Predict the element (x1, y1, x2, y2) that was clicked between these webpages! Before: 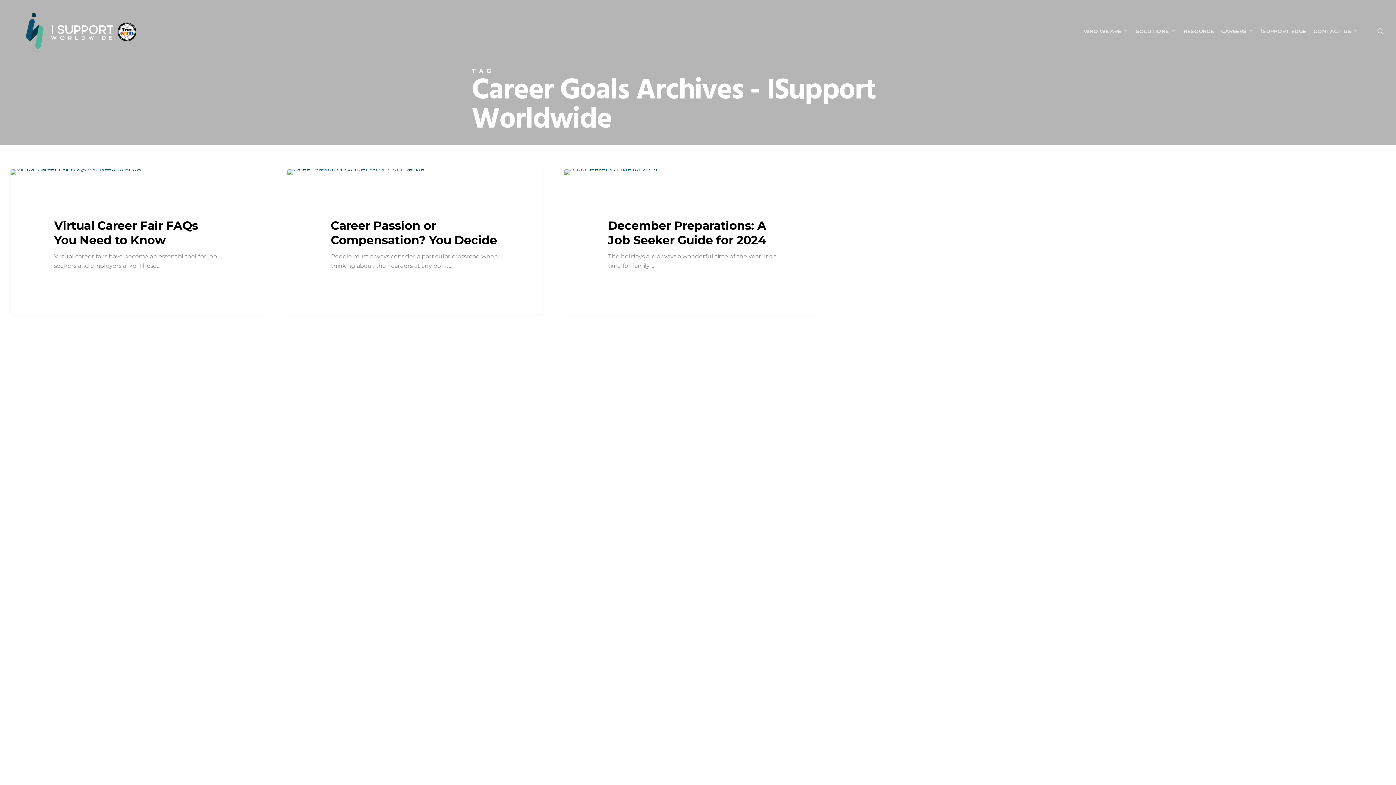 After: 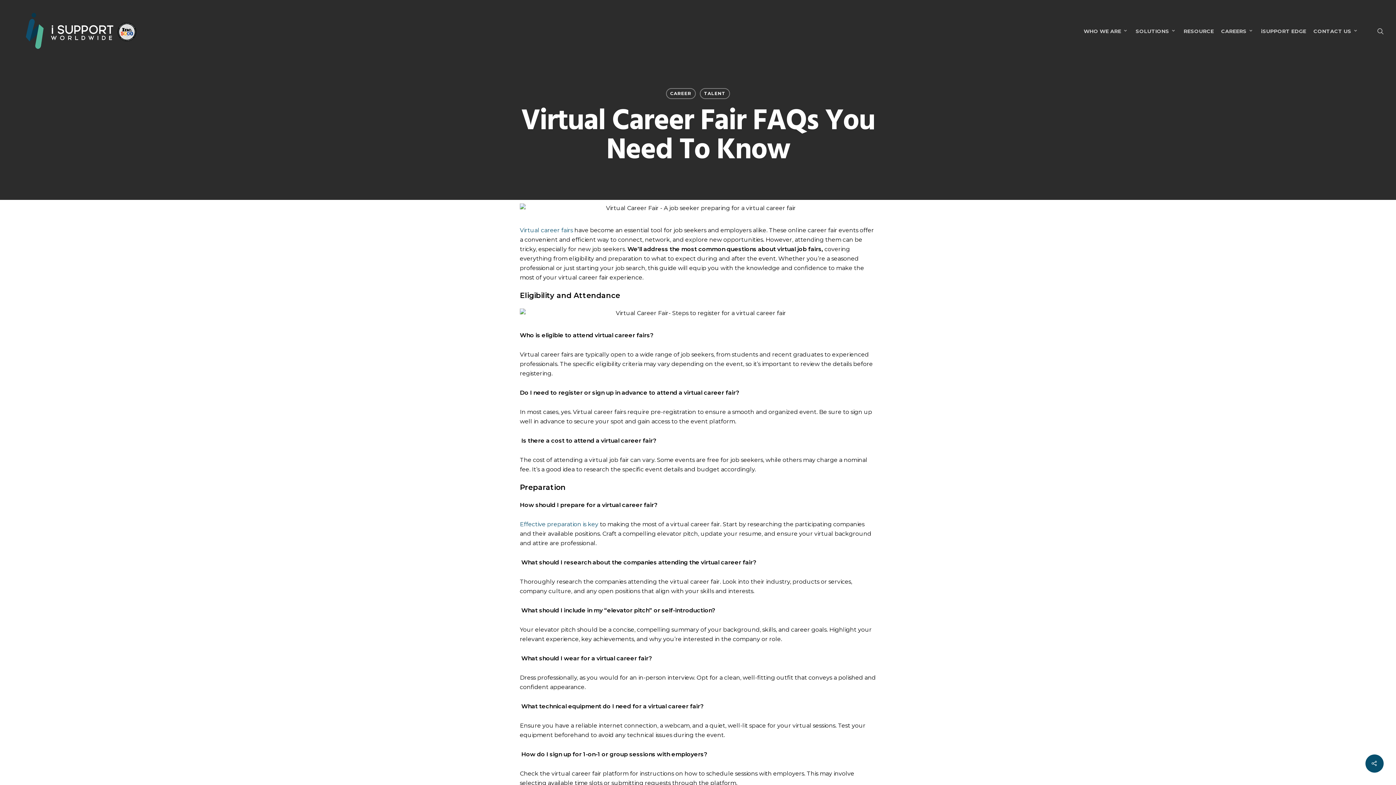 Action: bbox: (10, 169, 266, 314)